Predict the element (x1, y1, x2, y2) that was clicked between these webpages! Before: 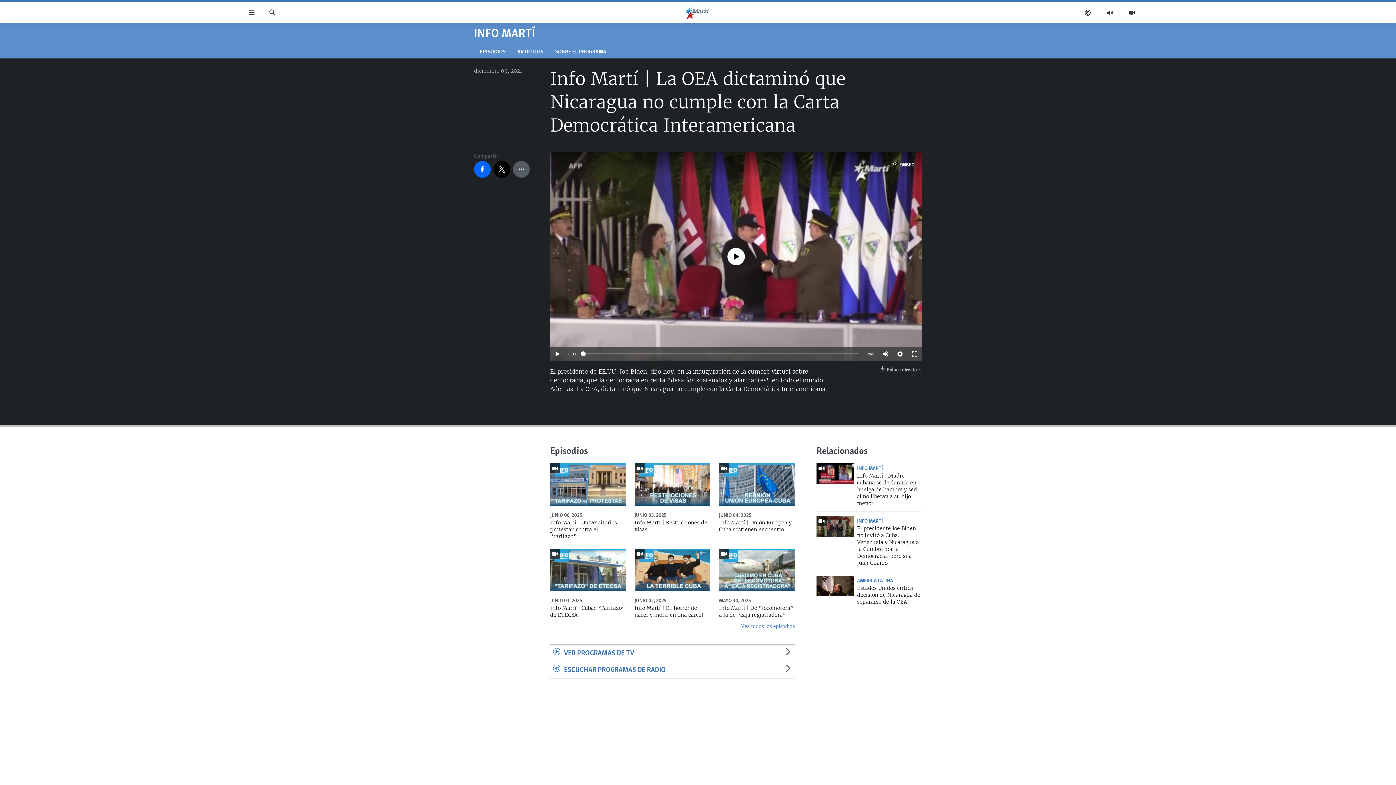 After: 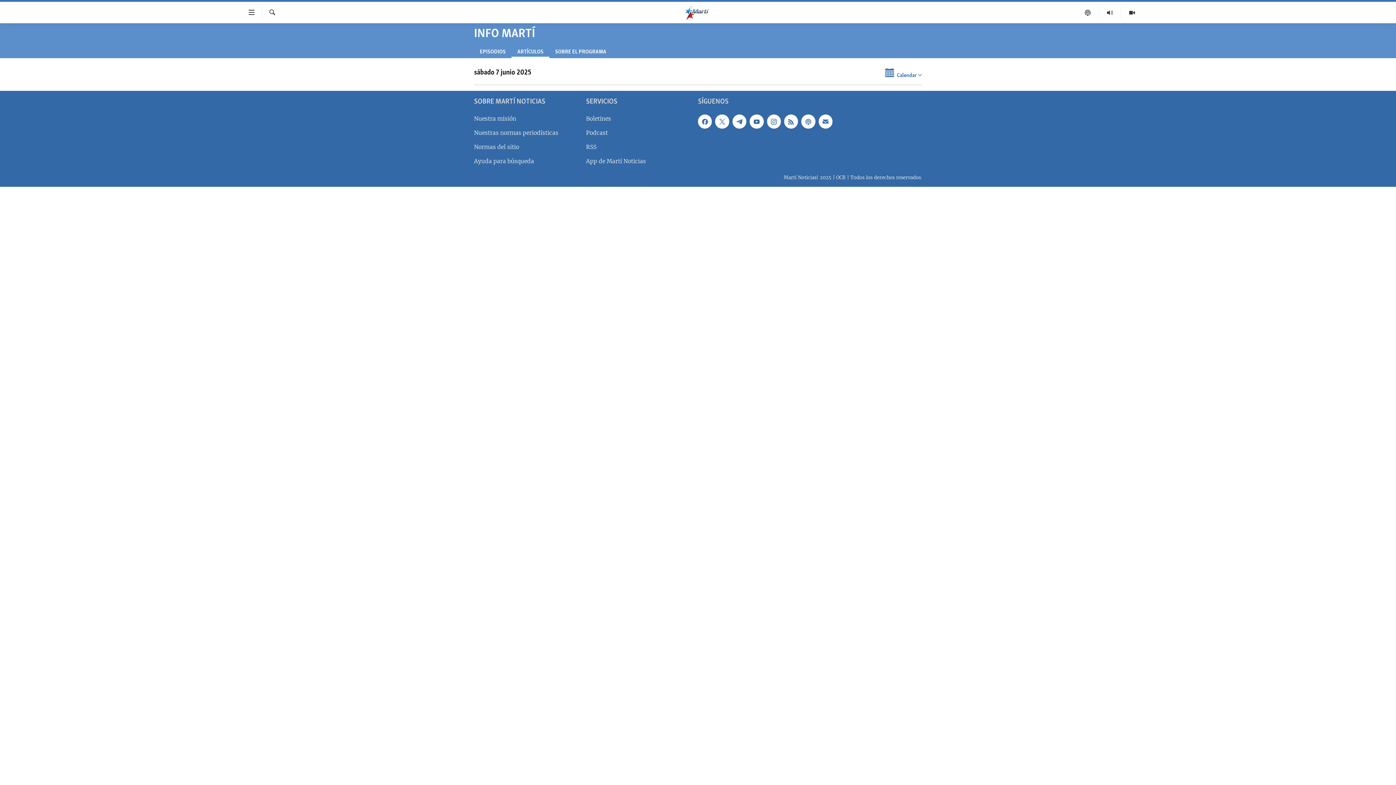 Action: bbox: (511, 45, 549, 58) label: ARTÍCULOS